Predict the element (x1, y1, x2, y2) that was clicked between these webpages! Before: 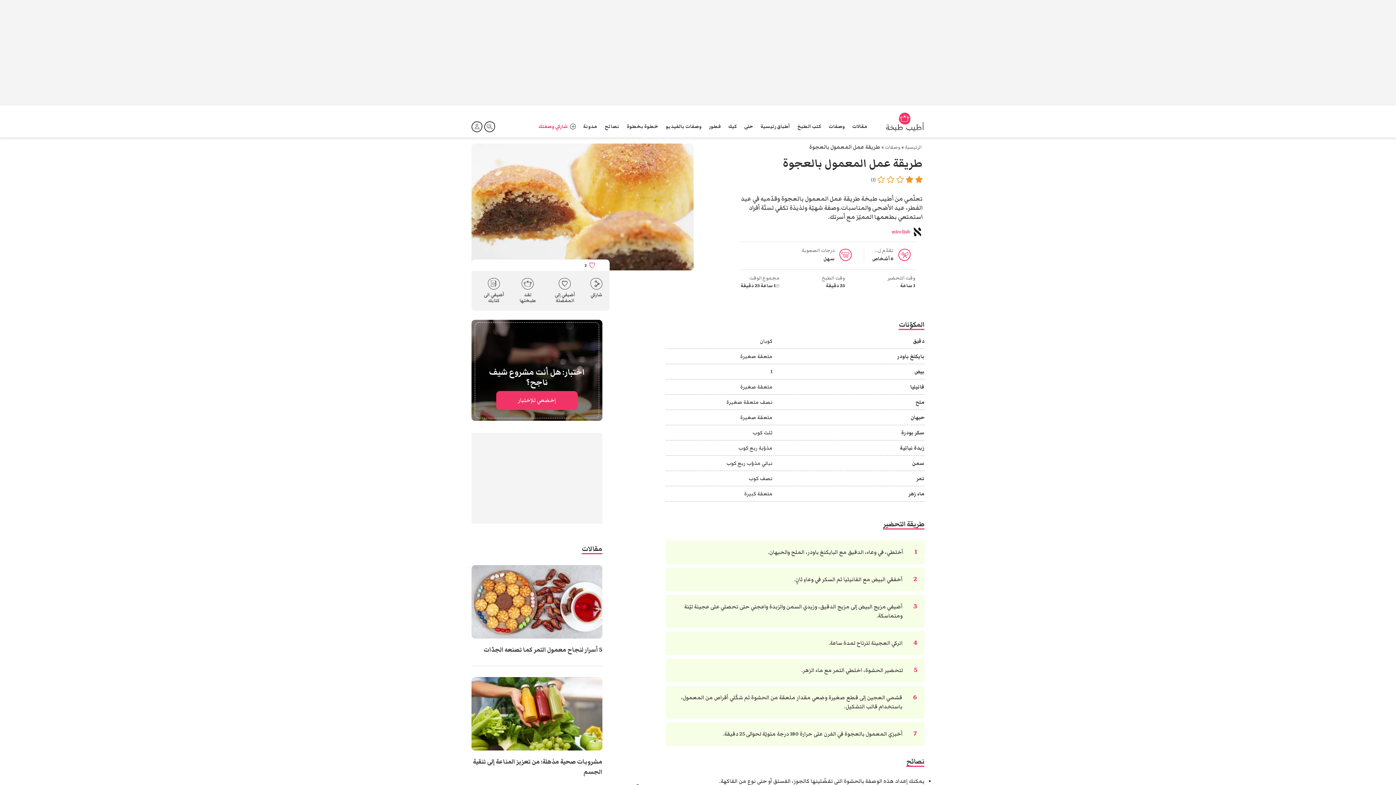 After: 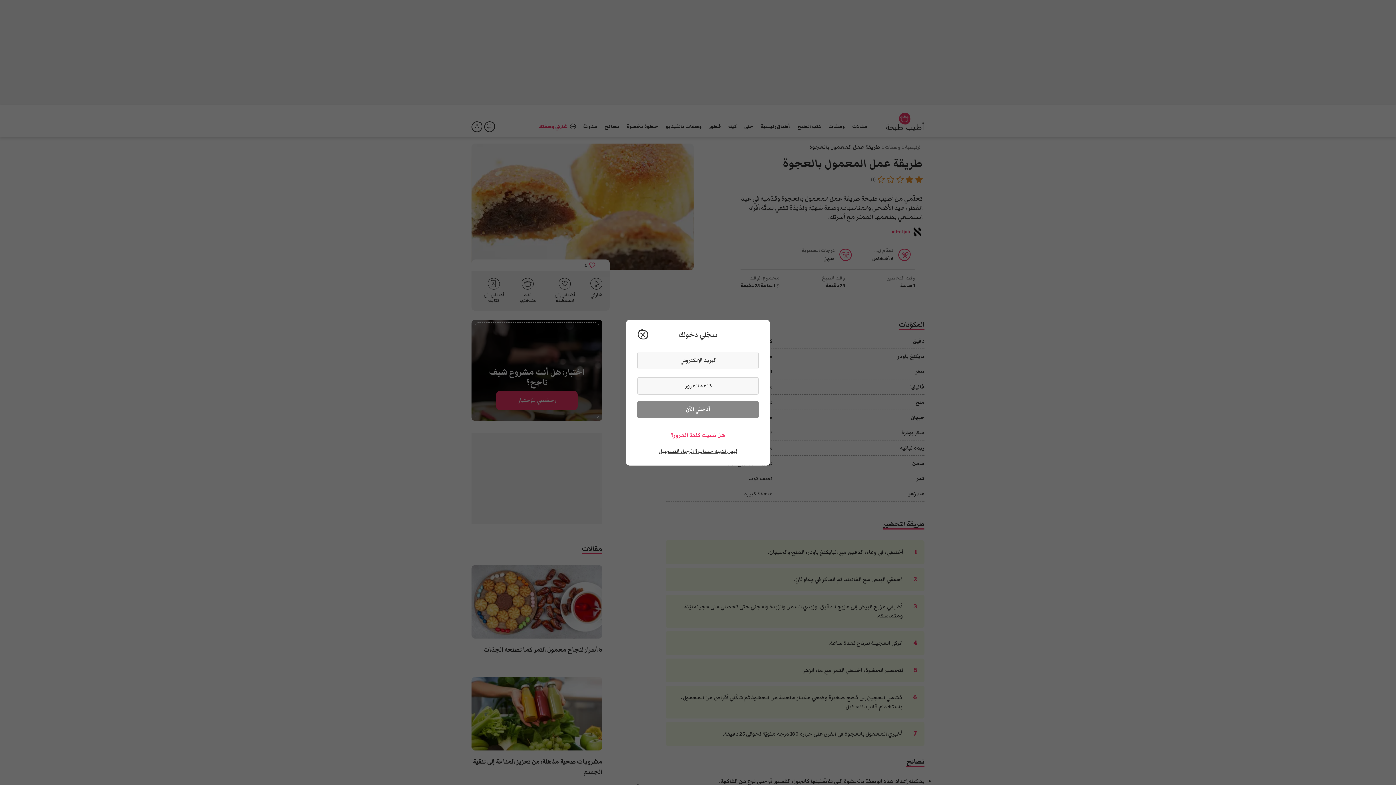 Action: bbox: (877, 177, 885, 185)